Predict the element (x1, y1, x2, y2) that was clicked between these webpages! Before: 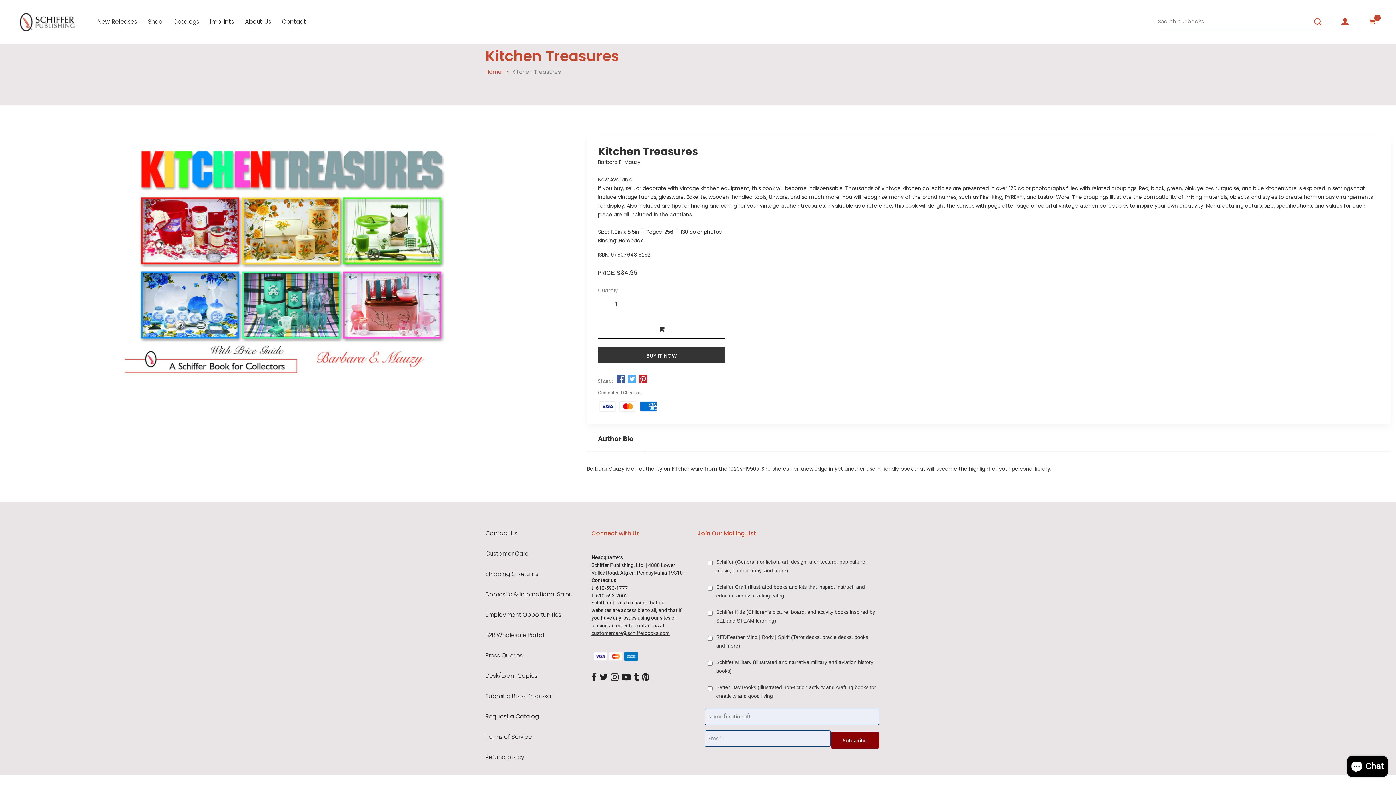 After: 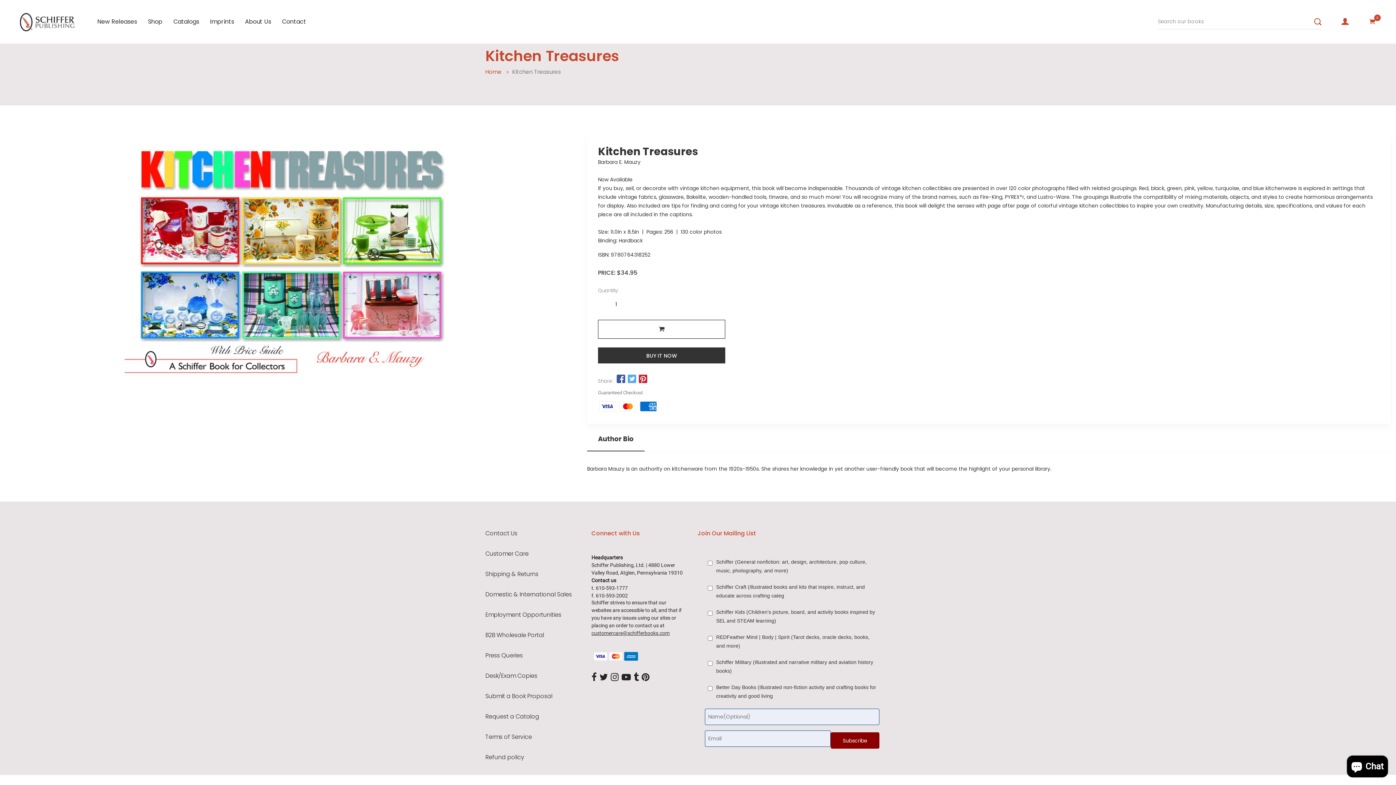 Action: bbox: (638, 374, 648, 384)